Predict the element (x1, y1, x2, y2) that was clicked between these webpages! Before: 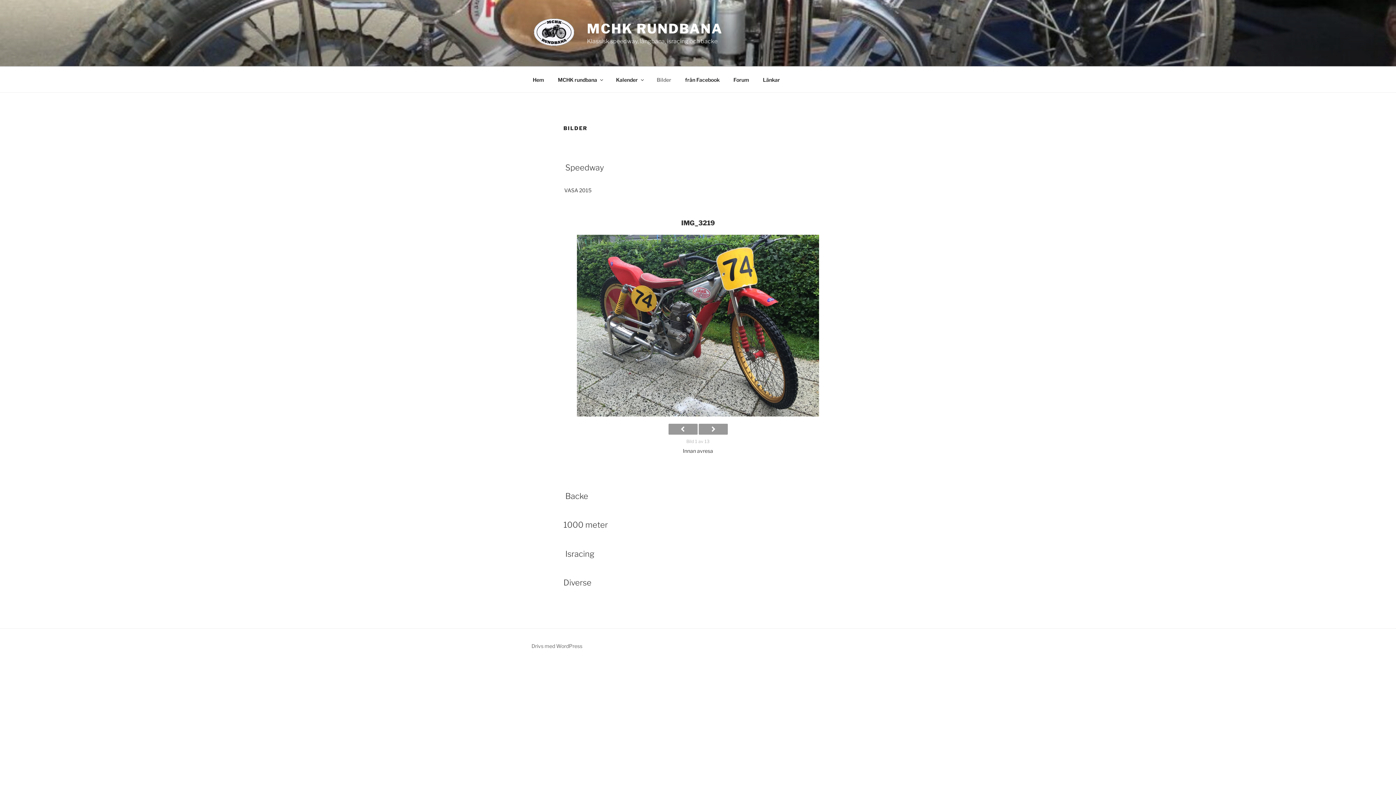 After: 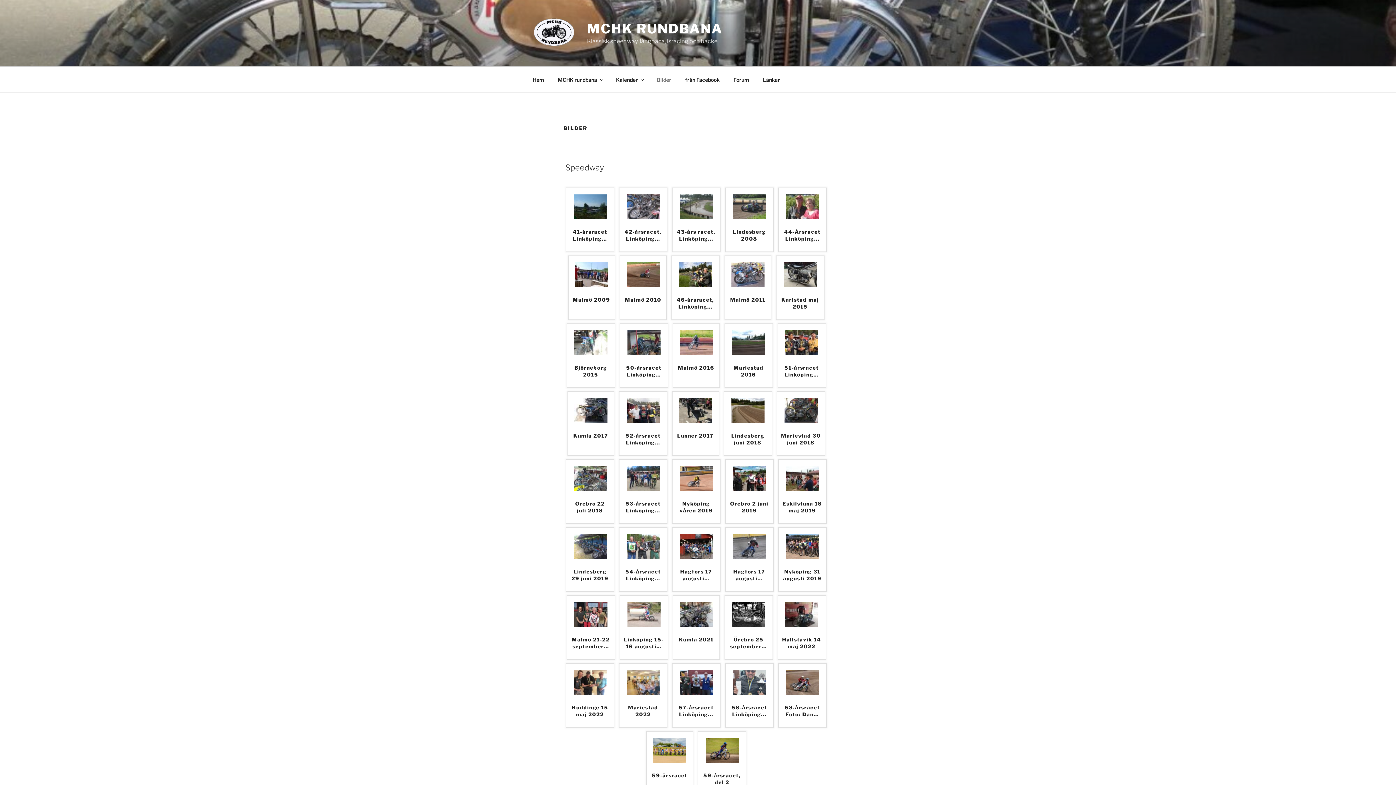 Action: bbox: (650, 70, 677, 88) label: Bilder